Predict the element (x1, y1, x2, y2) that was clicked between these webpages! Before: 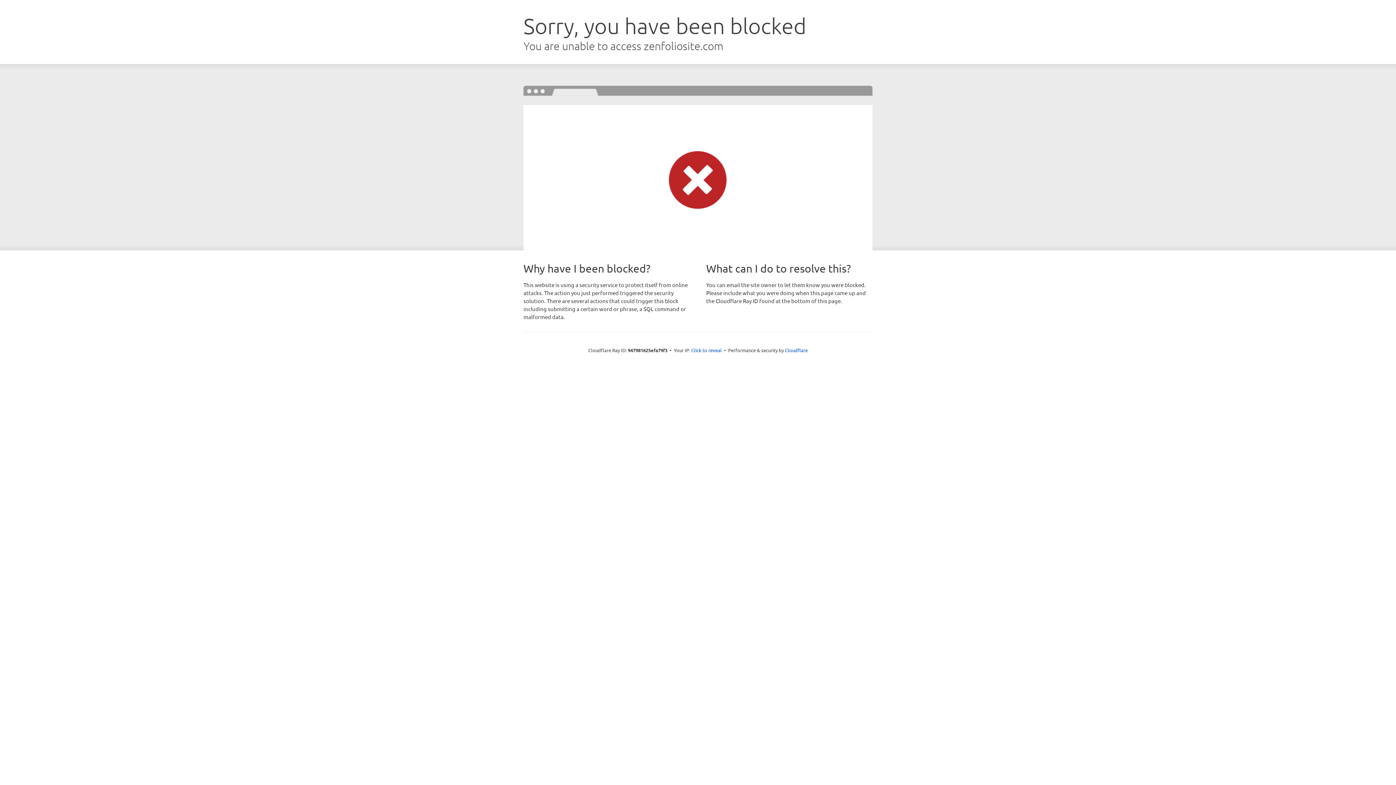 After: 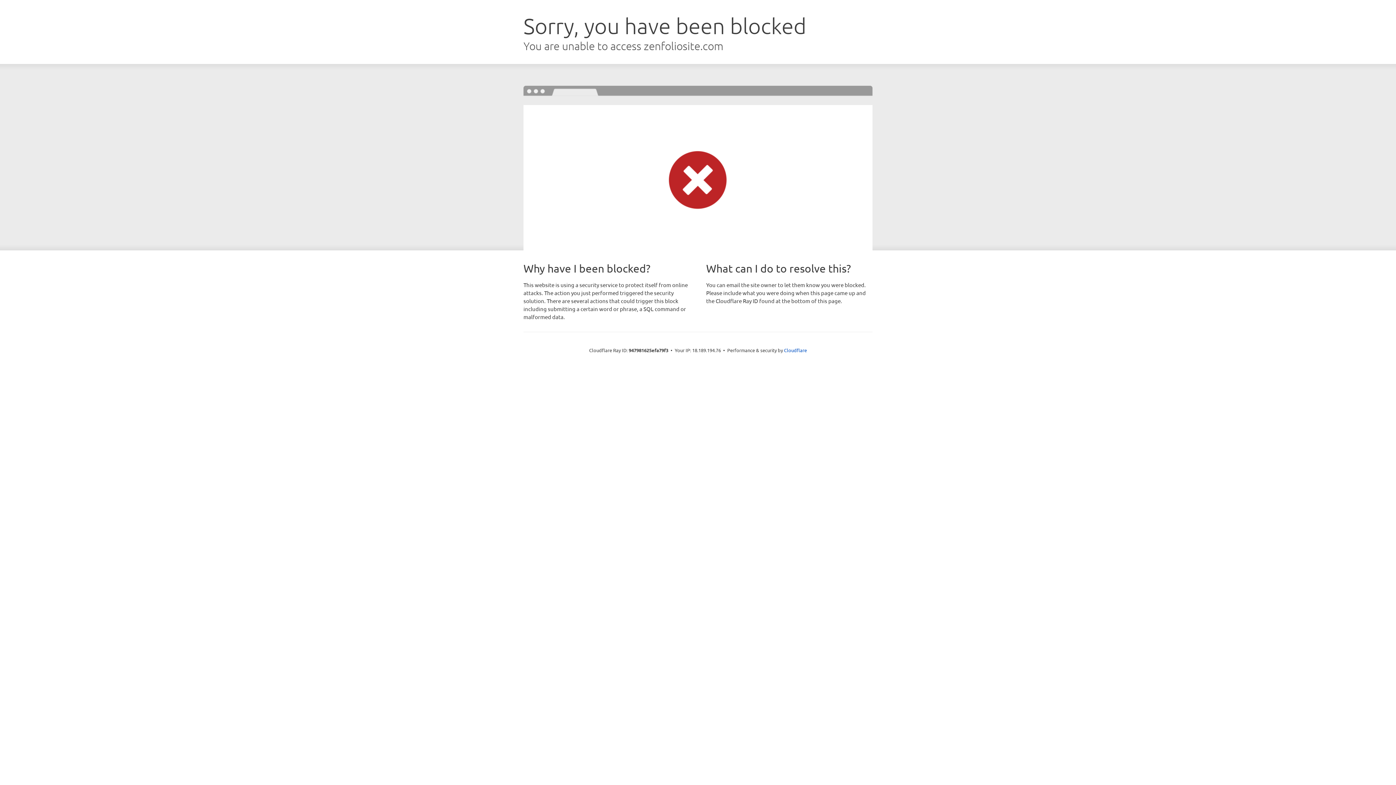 Action: bbox: (691, 346, 722, 353) label: Click to reveal